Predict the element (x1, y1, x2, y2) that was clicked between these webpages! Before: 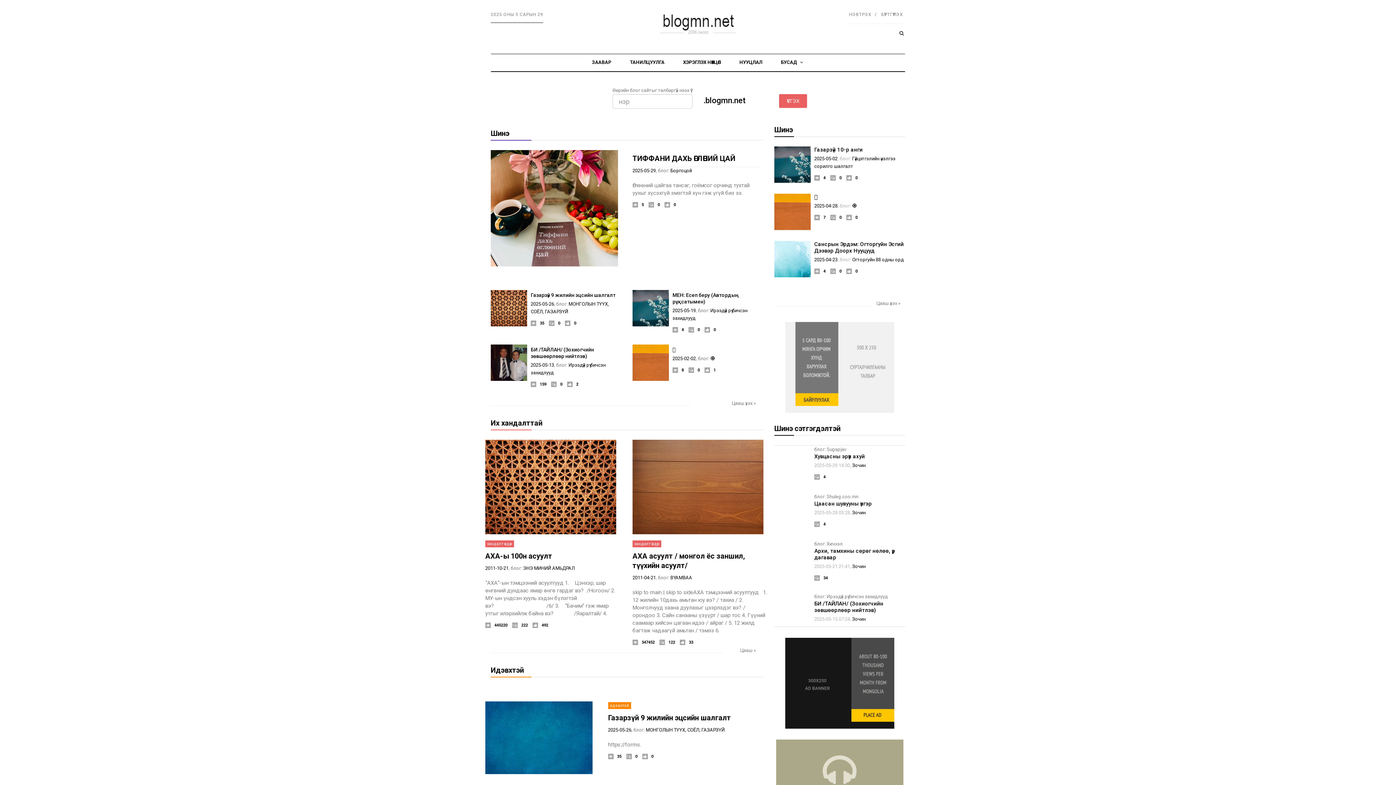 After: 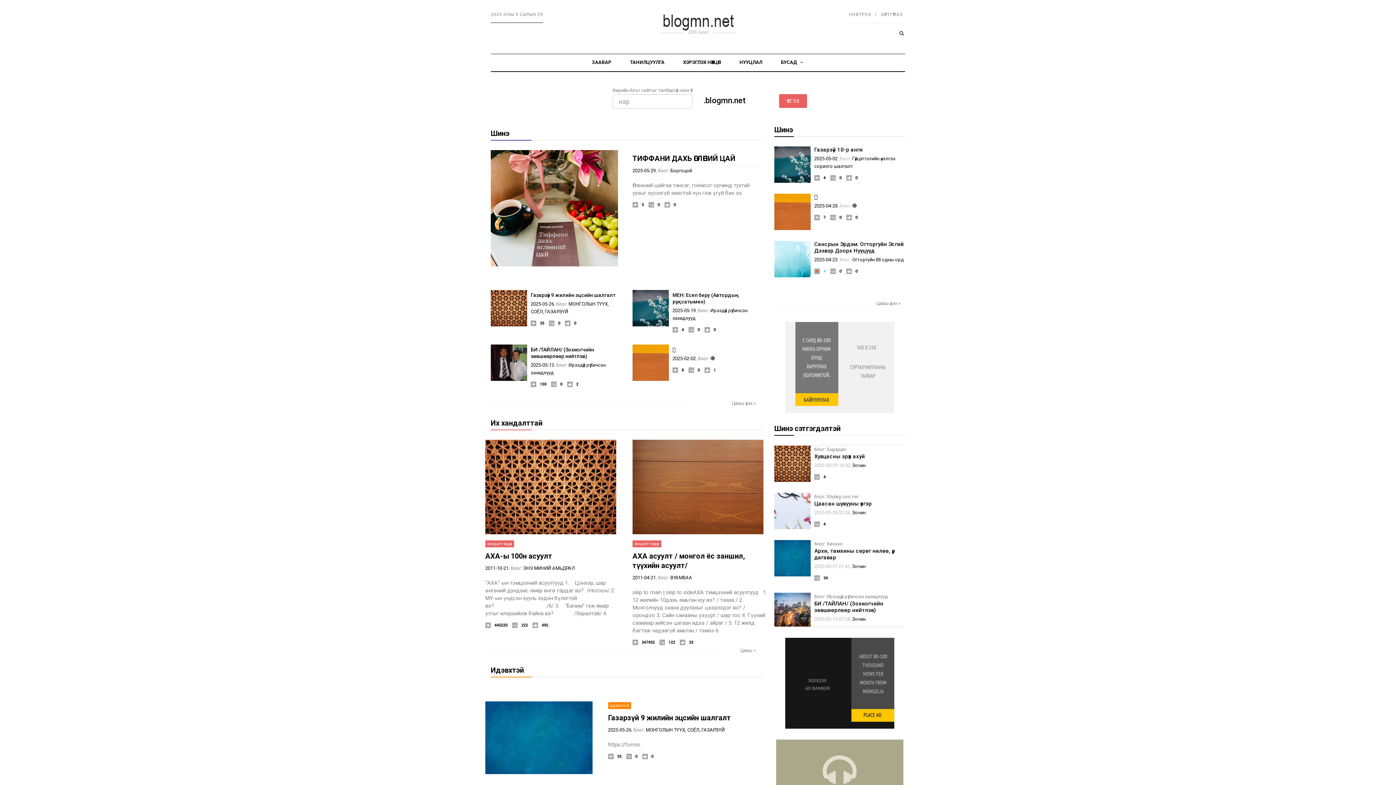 Action: label: 4 bbox: (814, 269, 825, 273)